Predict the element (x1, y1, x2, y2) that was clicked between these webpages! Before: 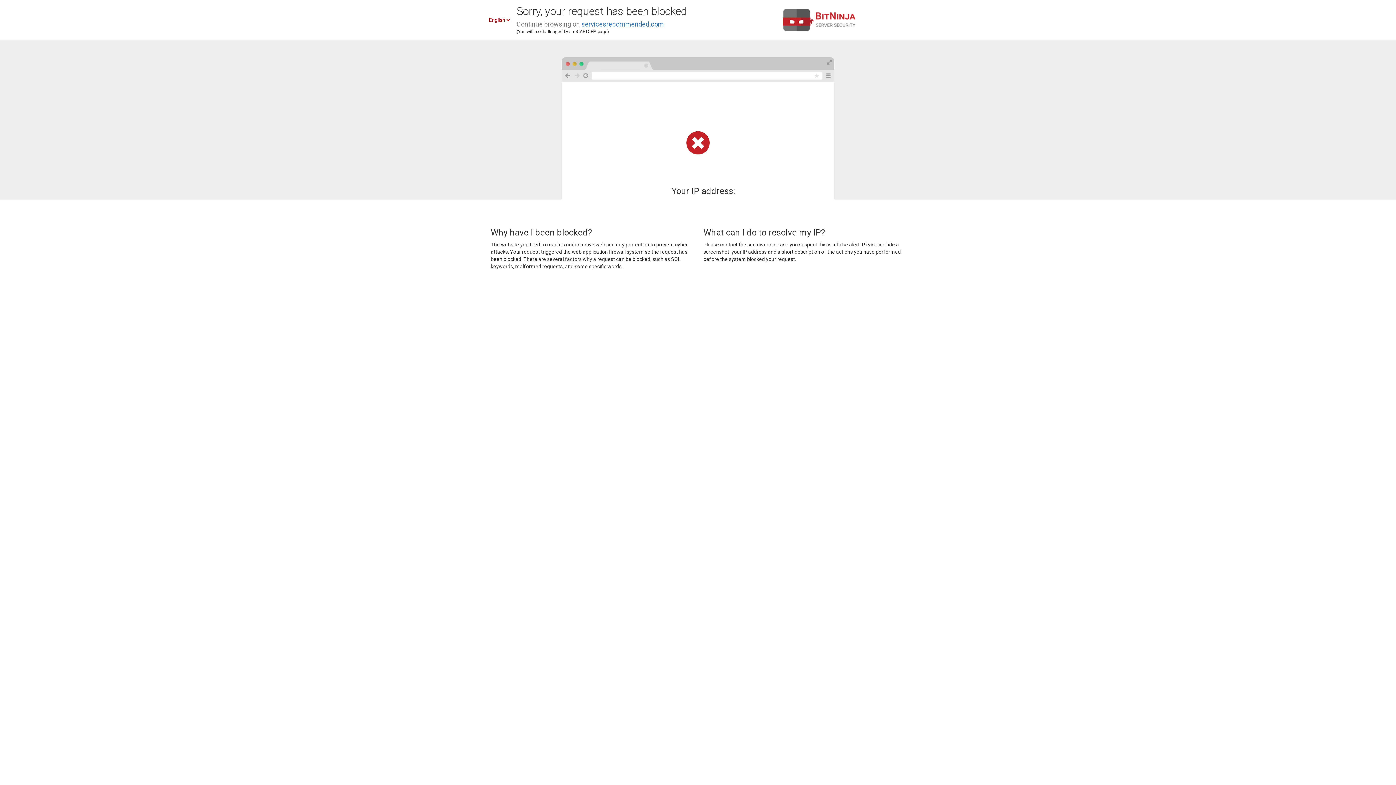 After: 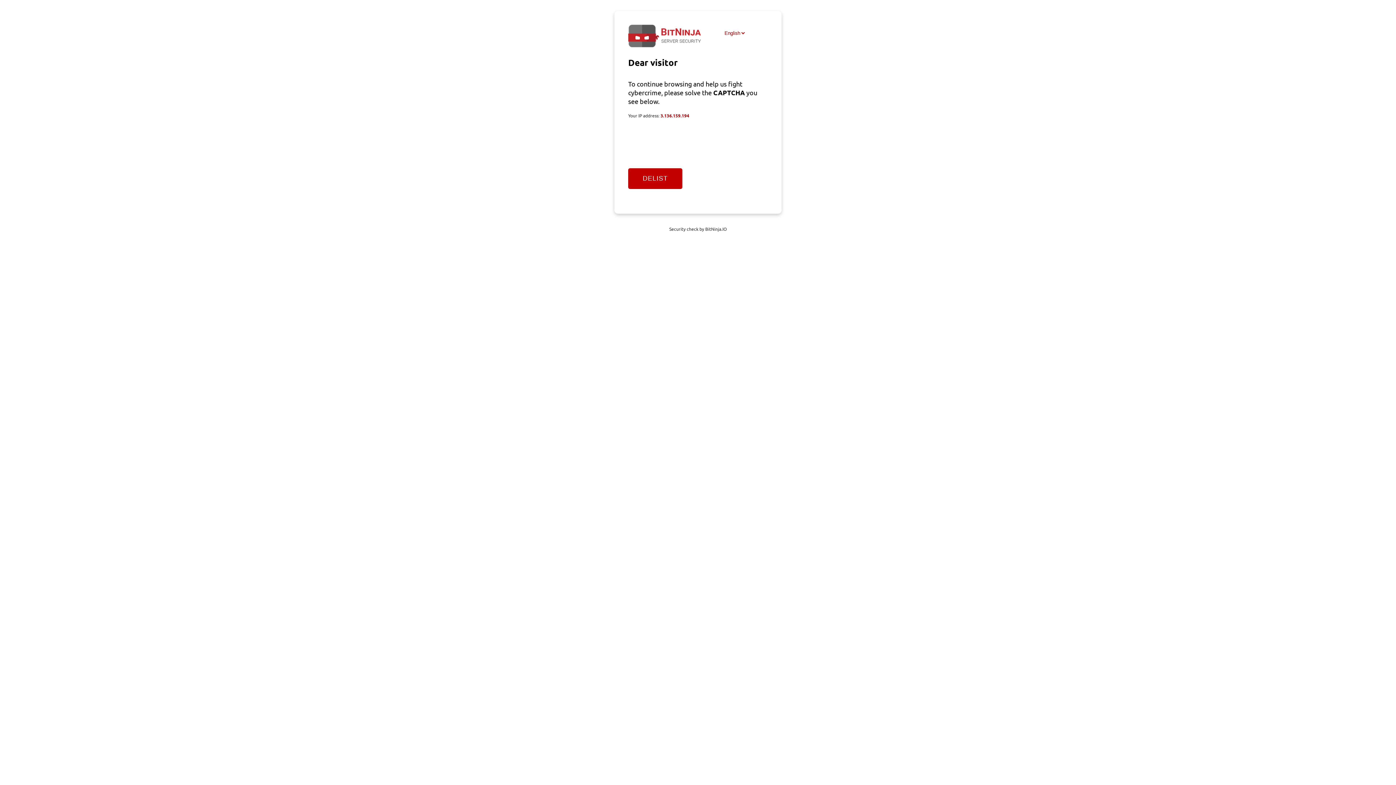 Action: bbox: (581, 20, 664, 28) label: servicesrecommended.com